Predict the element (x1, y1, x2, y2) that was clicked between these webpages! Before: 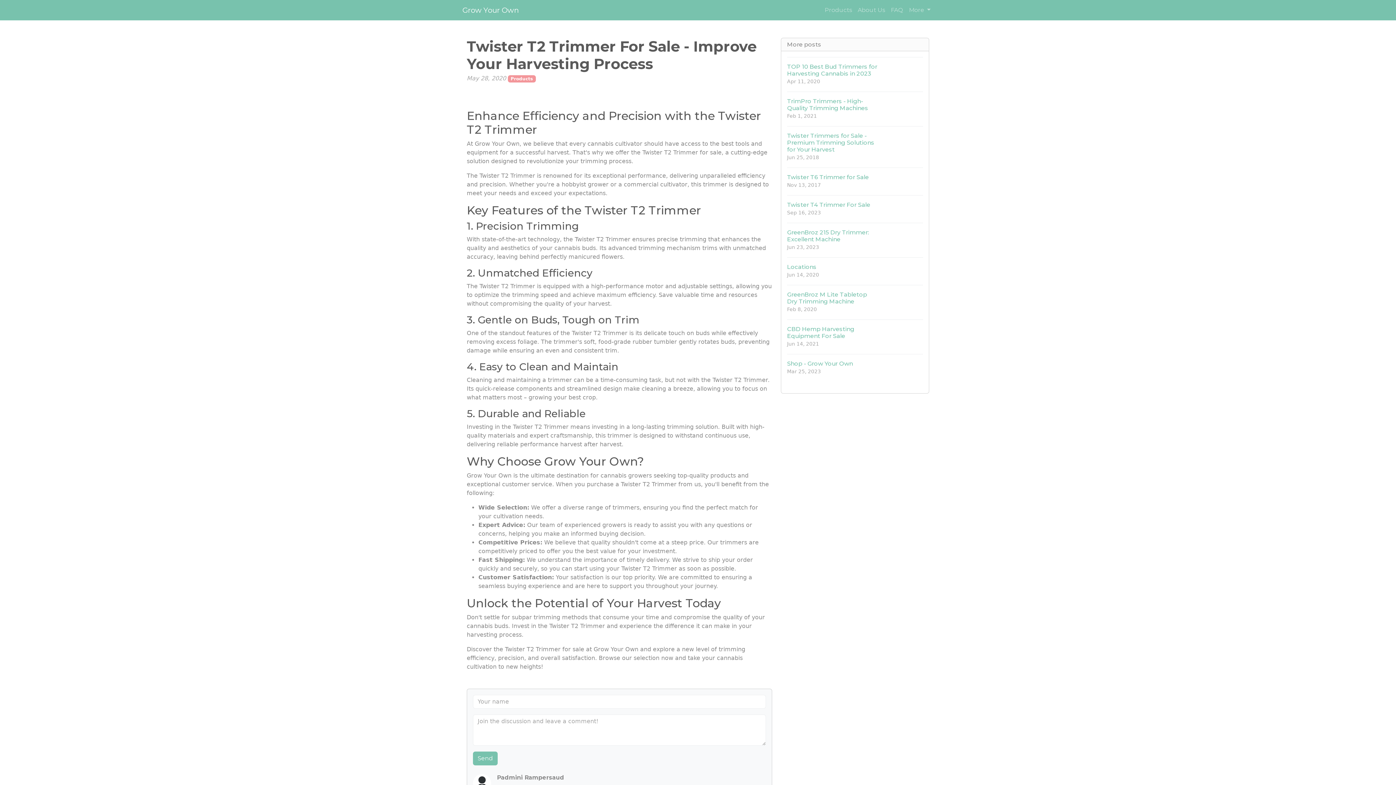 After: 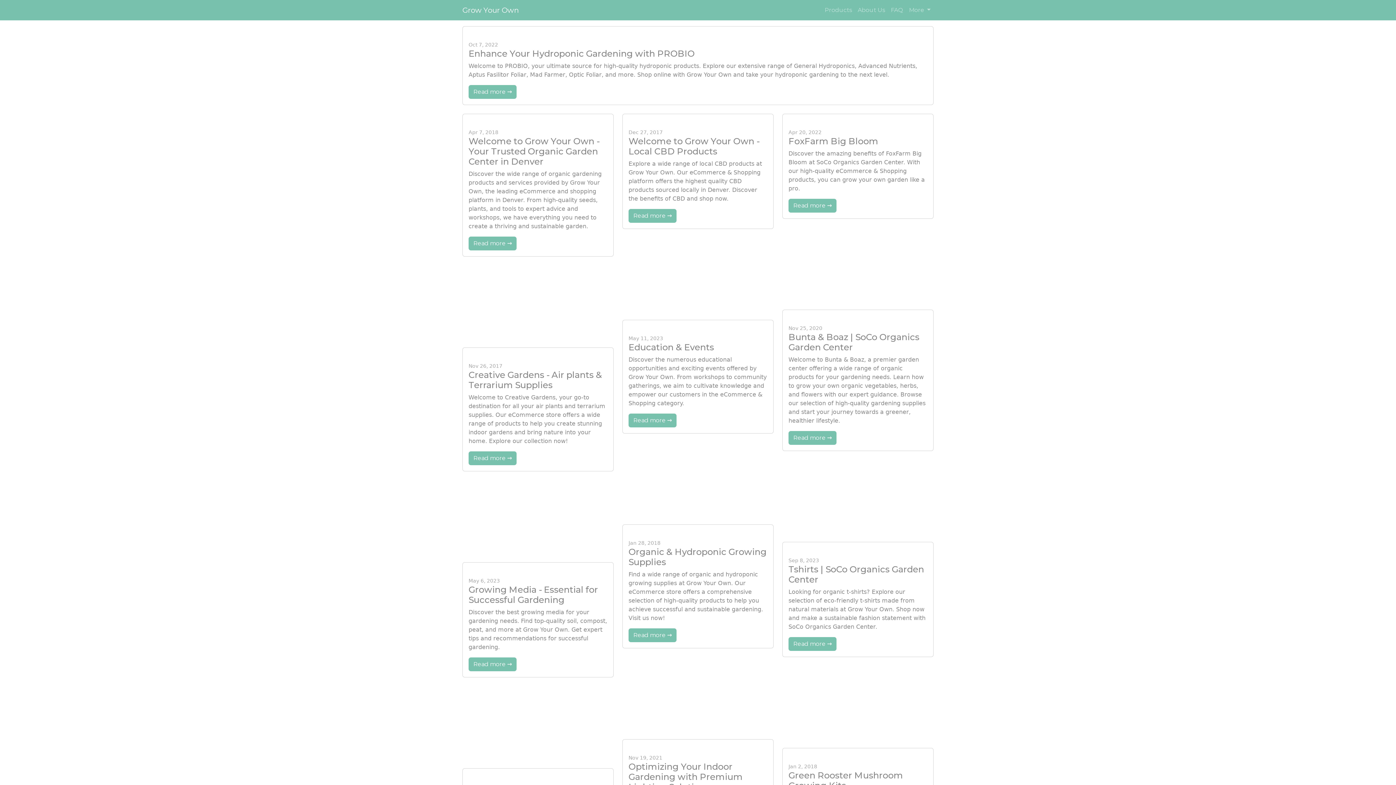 Action: bbox: (508, 75, 535, 82) label: Products